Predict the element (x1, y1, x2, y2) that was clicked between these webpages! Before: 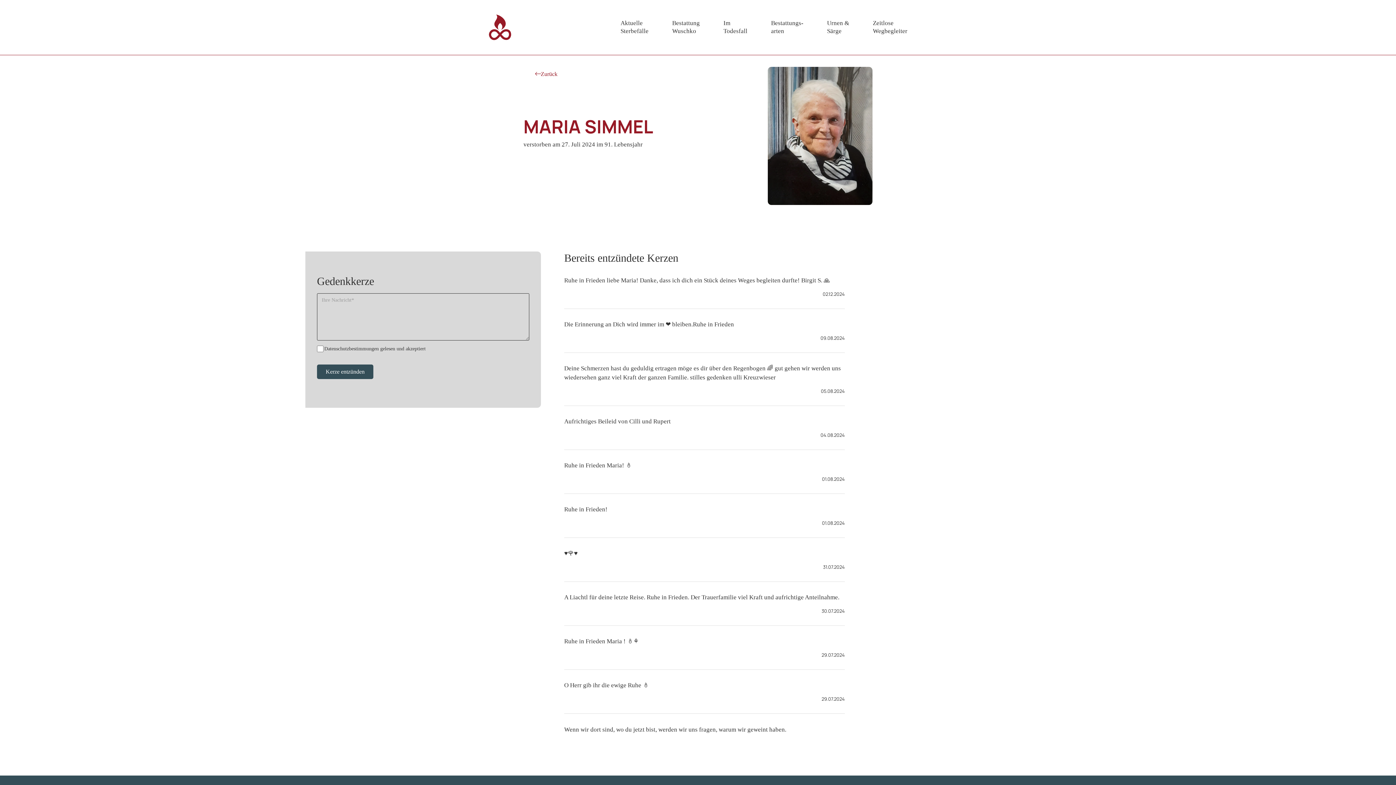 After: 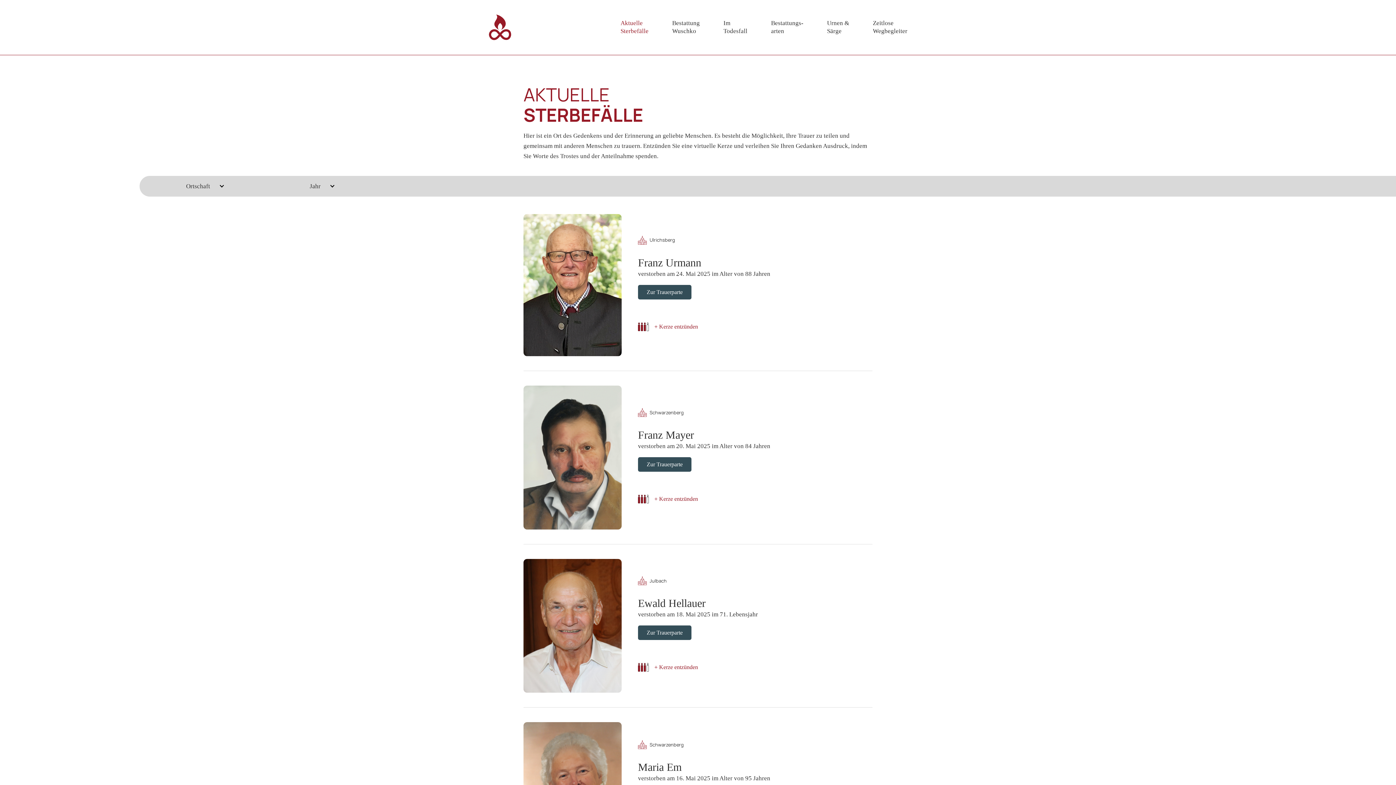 Action: bbox: (620, 19, 648, 35) label: Aktuelle
Sterbefälle